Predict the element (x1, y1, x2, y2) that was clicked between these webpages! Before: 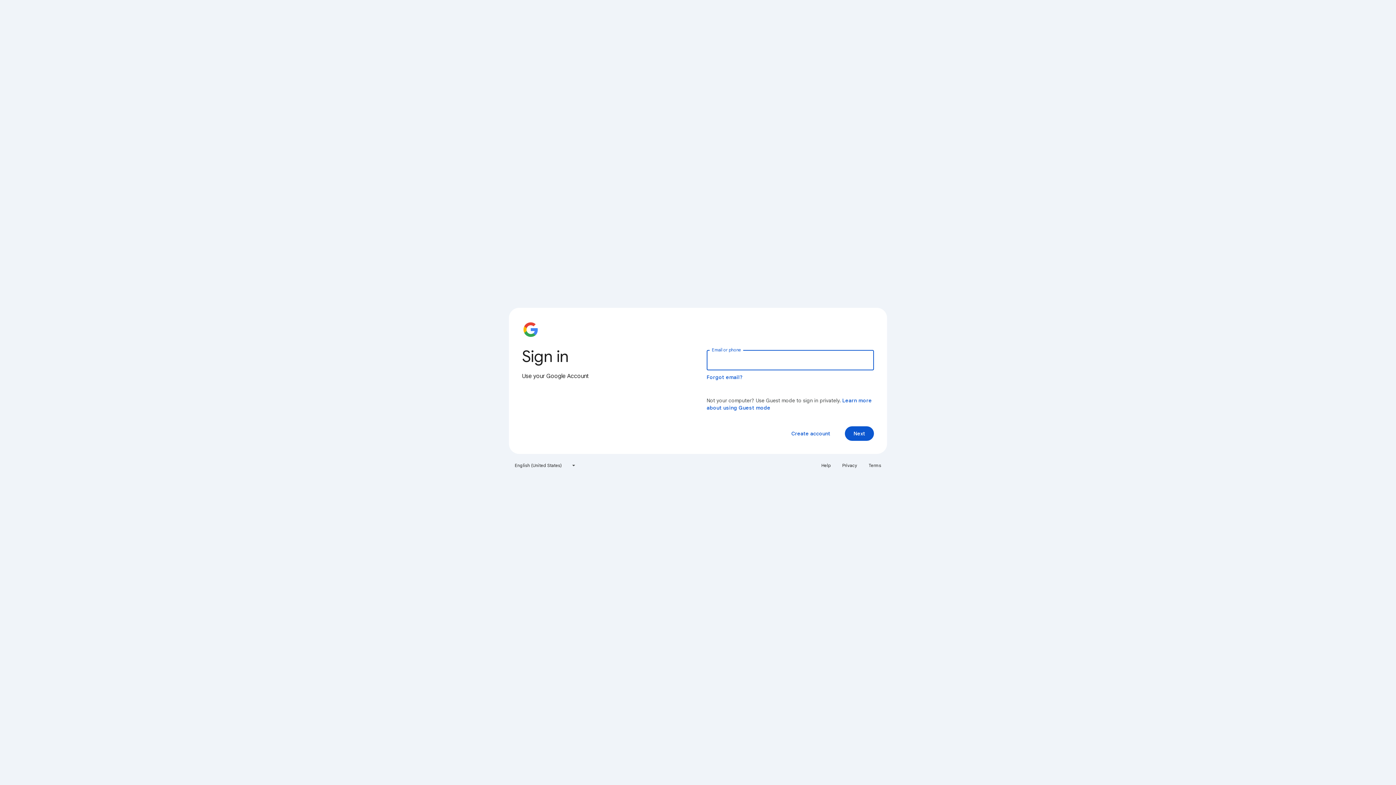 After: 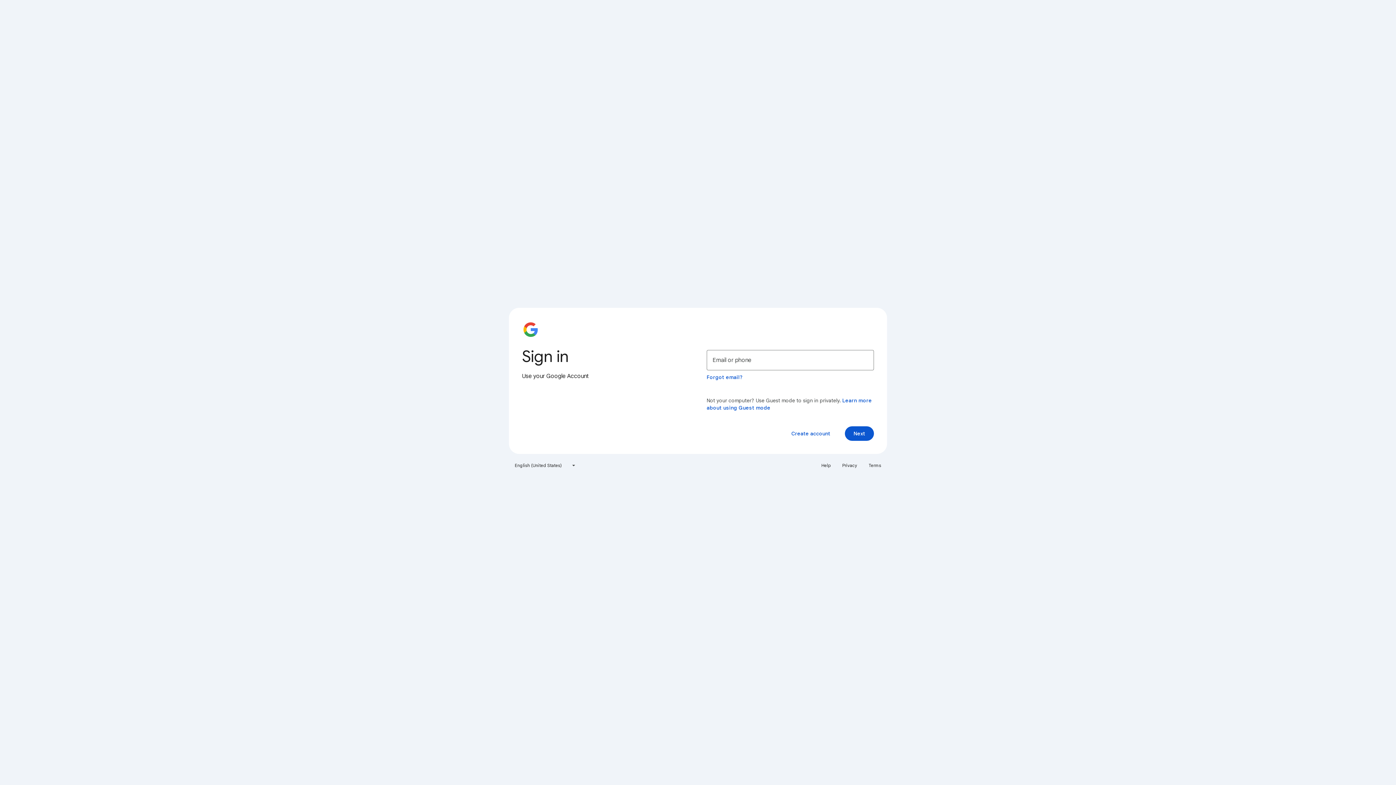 Action: bbox: (817, 460, 835, 471) label: Help